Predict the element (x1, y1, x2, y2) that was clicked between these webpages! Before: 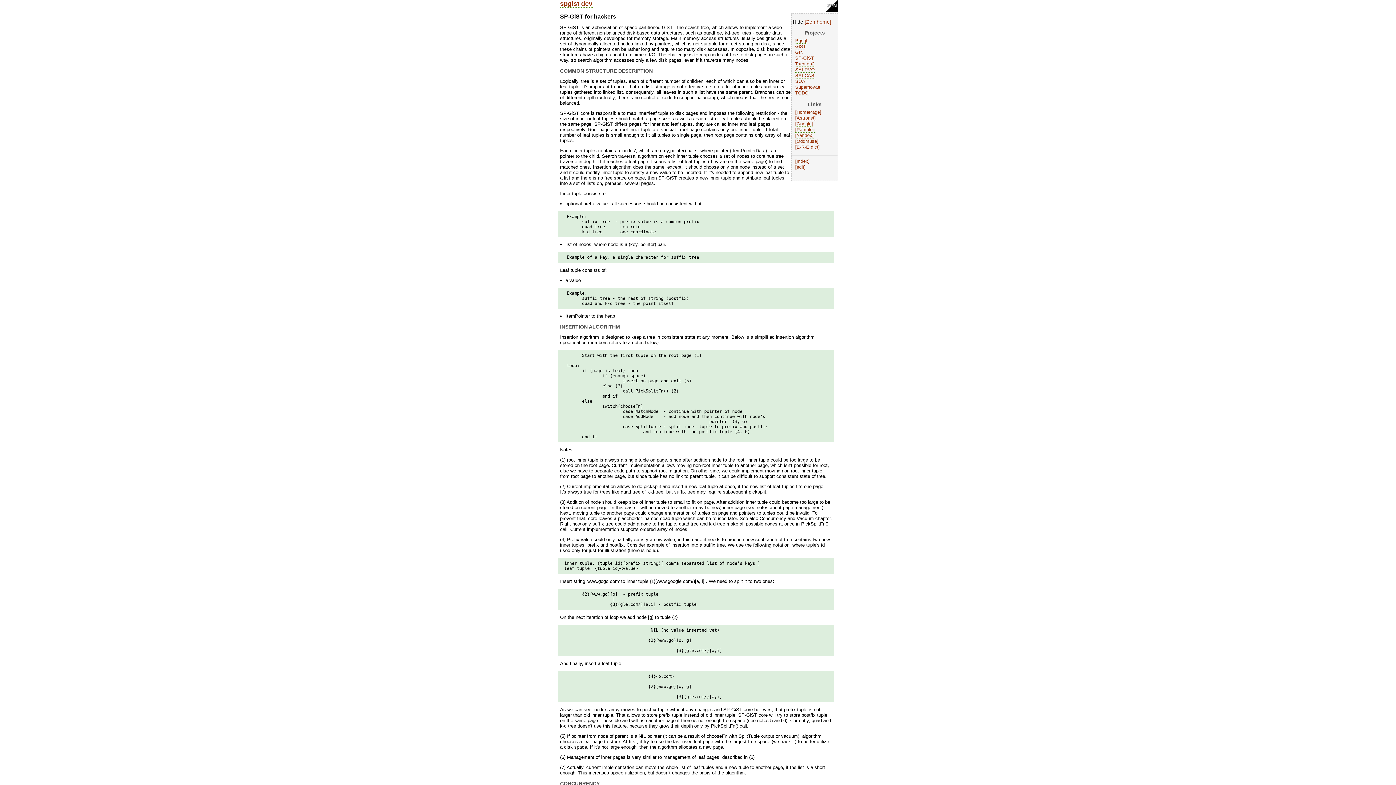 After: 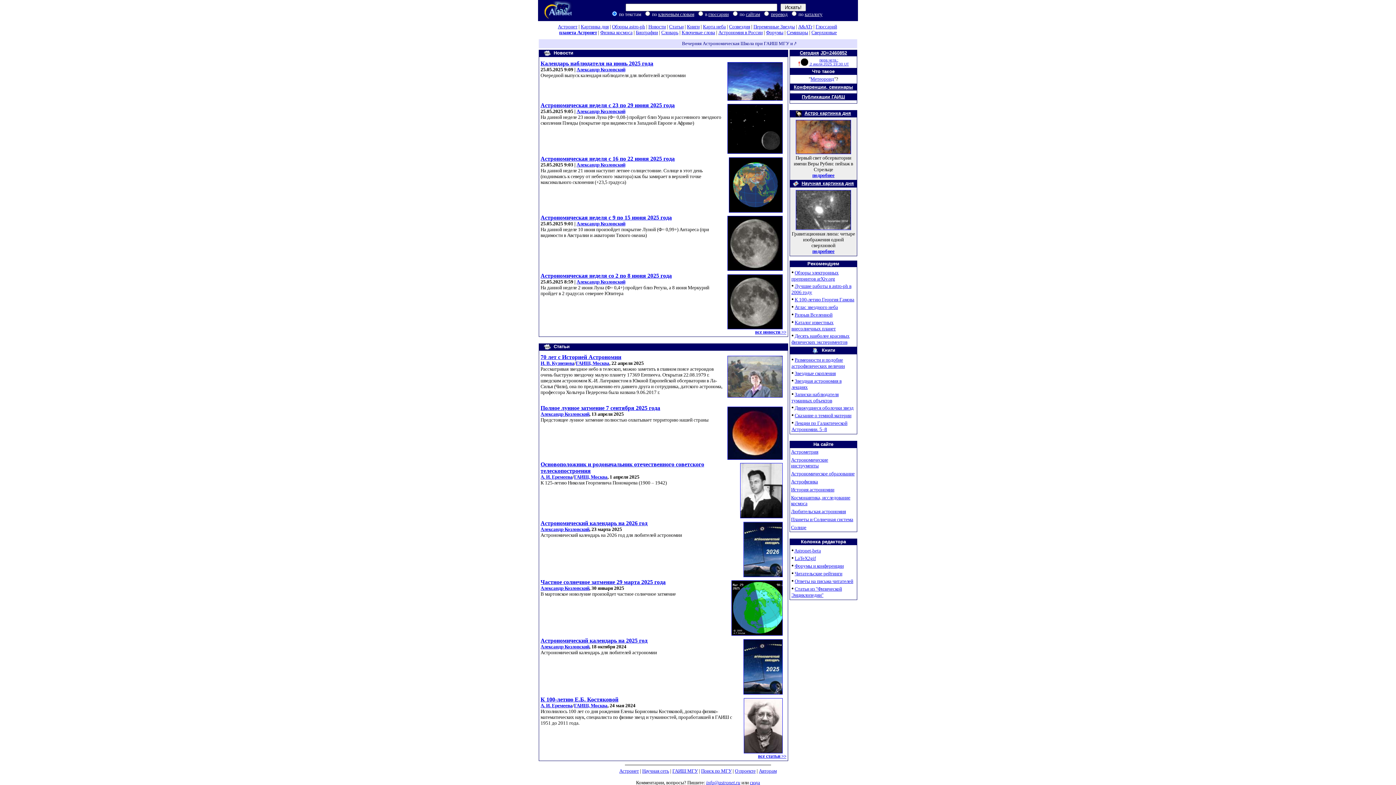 Action: bbox: (795, 115, 816, 121) label: Astronet